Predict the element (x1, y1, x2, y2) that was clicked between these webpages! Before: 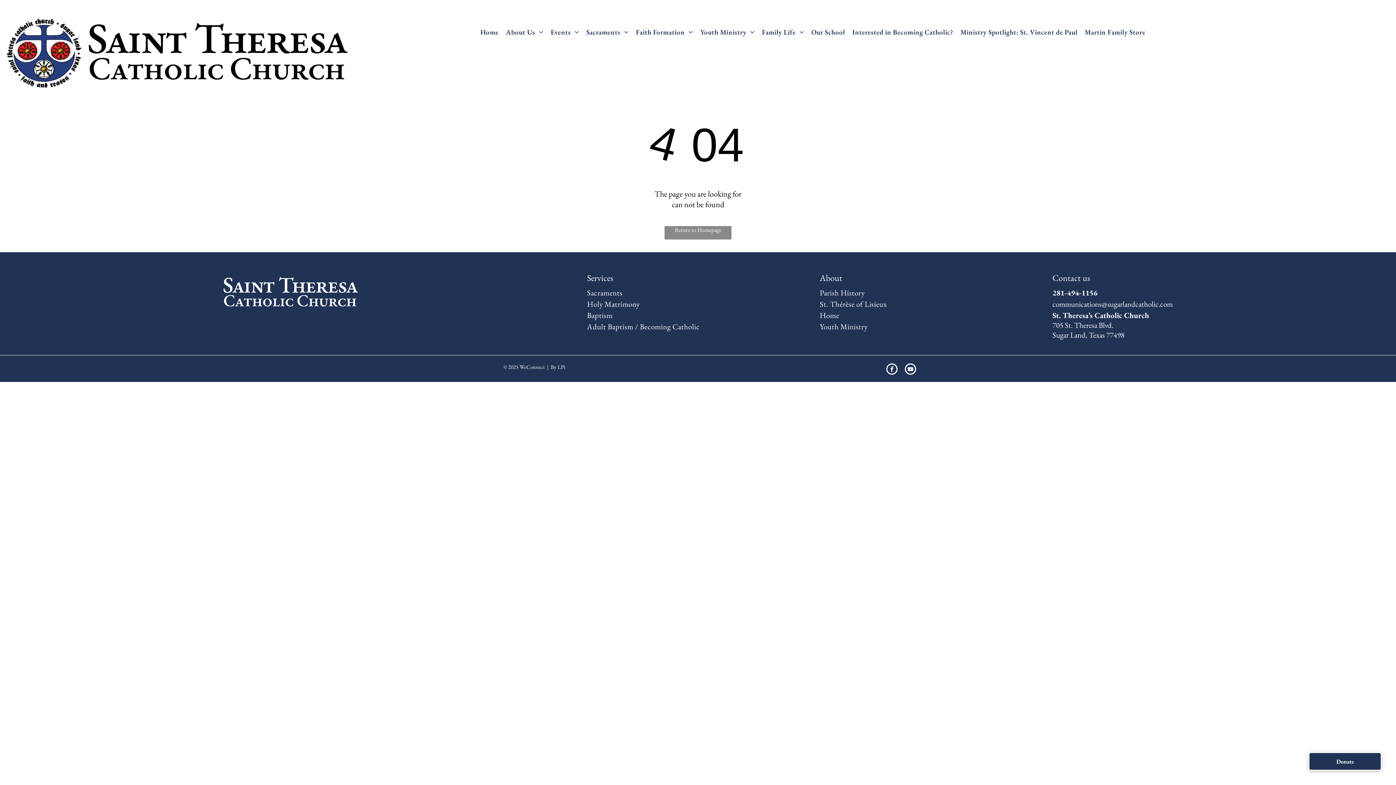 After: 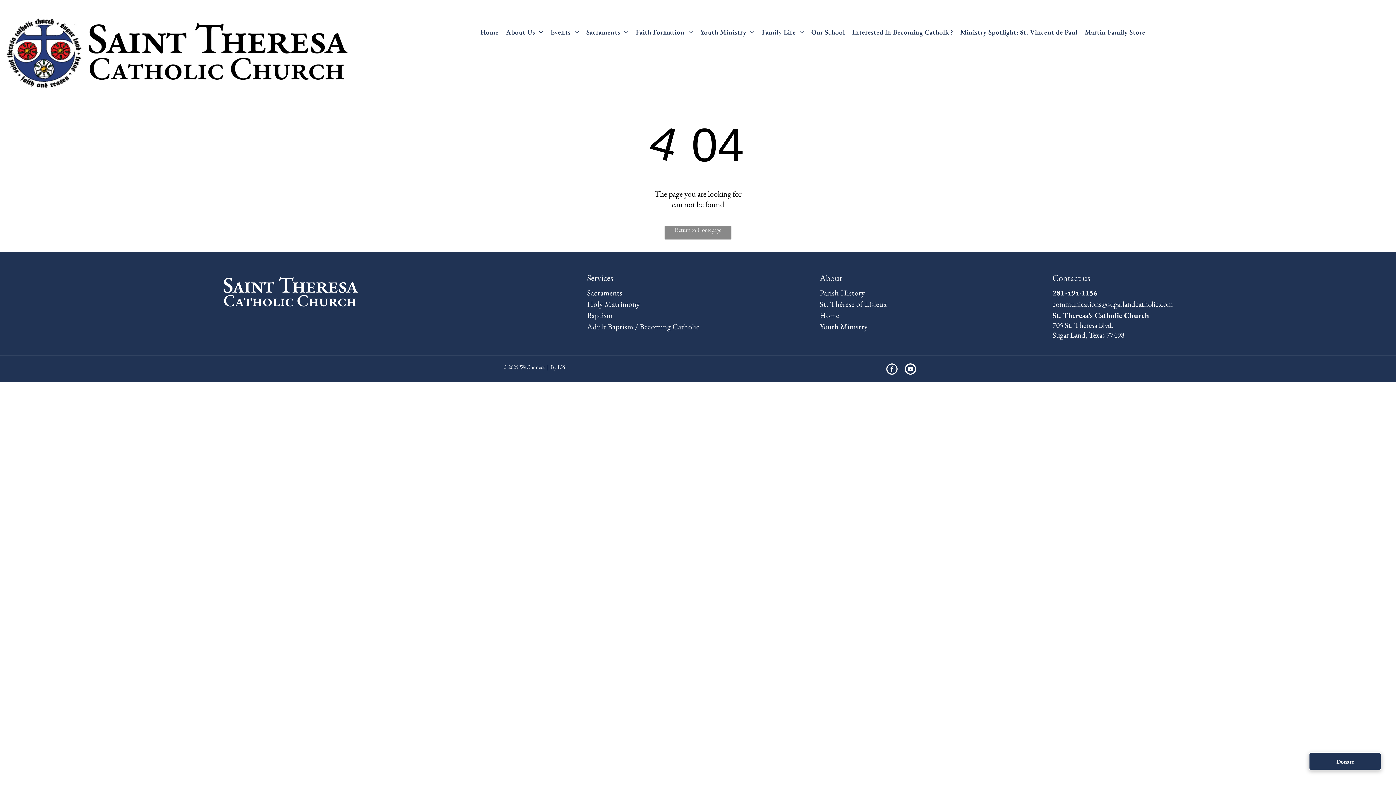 Action: bbox: (848, 27, 956, 36) label: Interested in Becoming Catholic?